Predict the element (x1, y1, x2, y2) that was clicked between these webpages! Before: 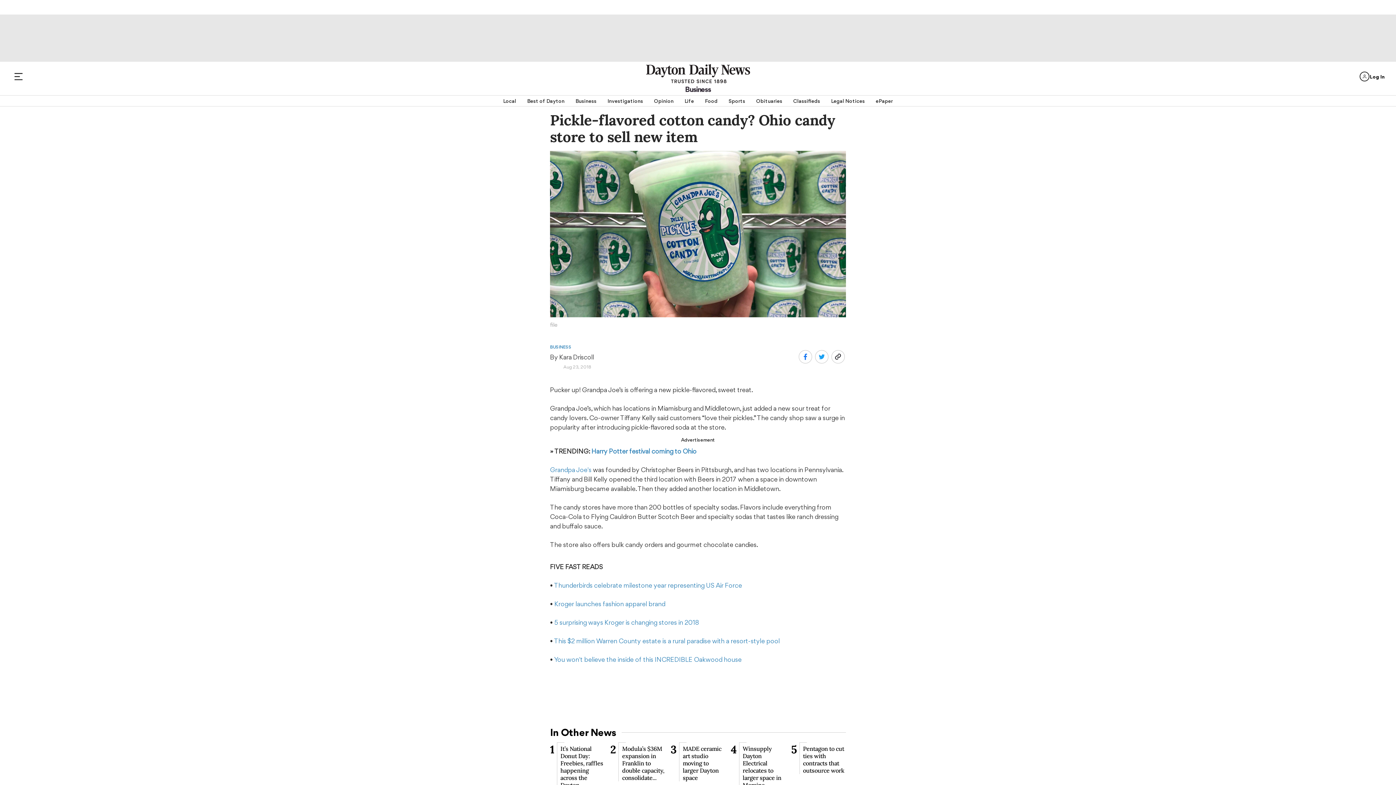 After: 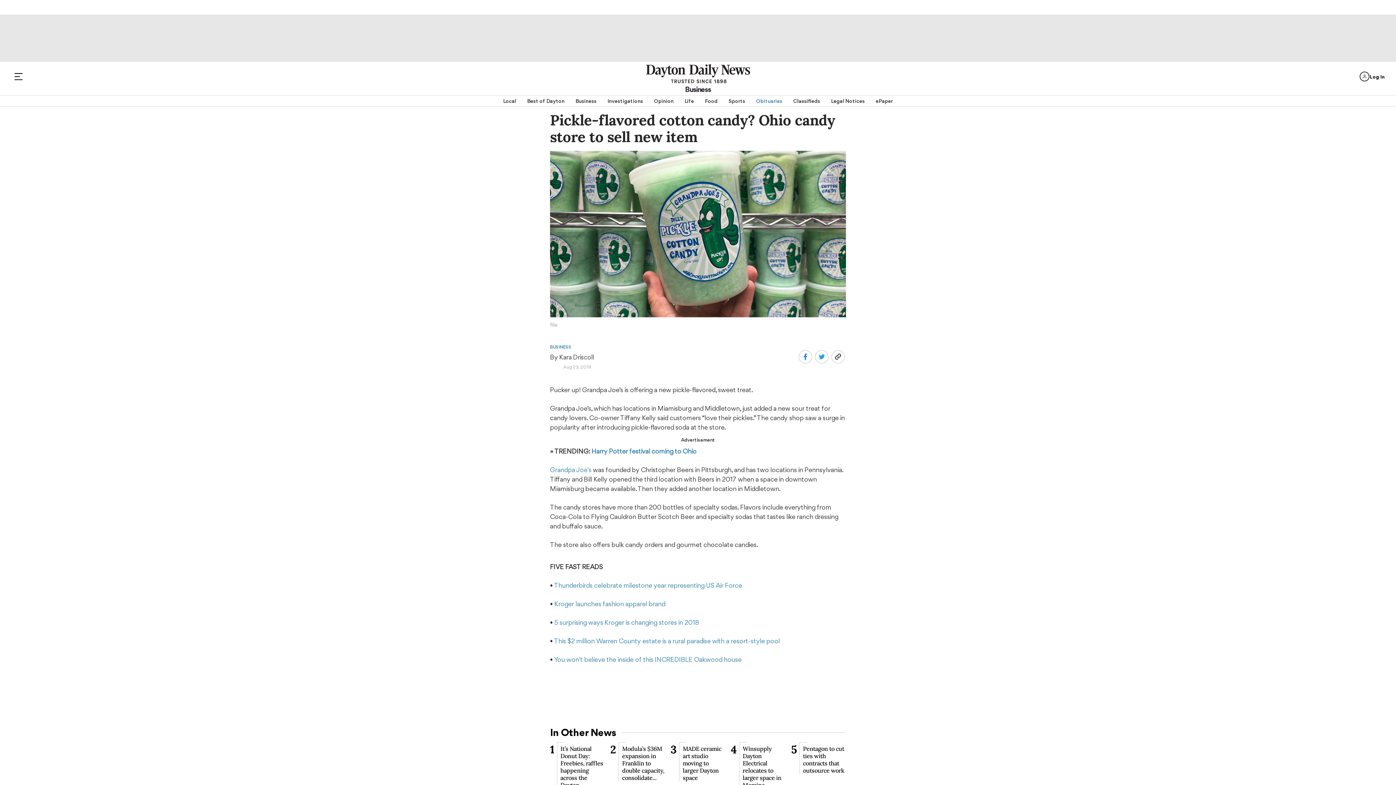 Action: label: Obituaries bbox: (756, 95, 782, 106)